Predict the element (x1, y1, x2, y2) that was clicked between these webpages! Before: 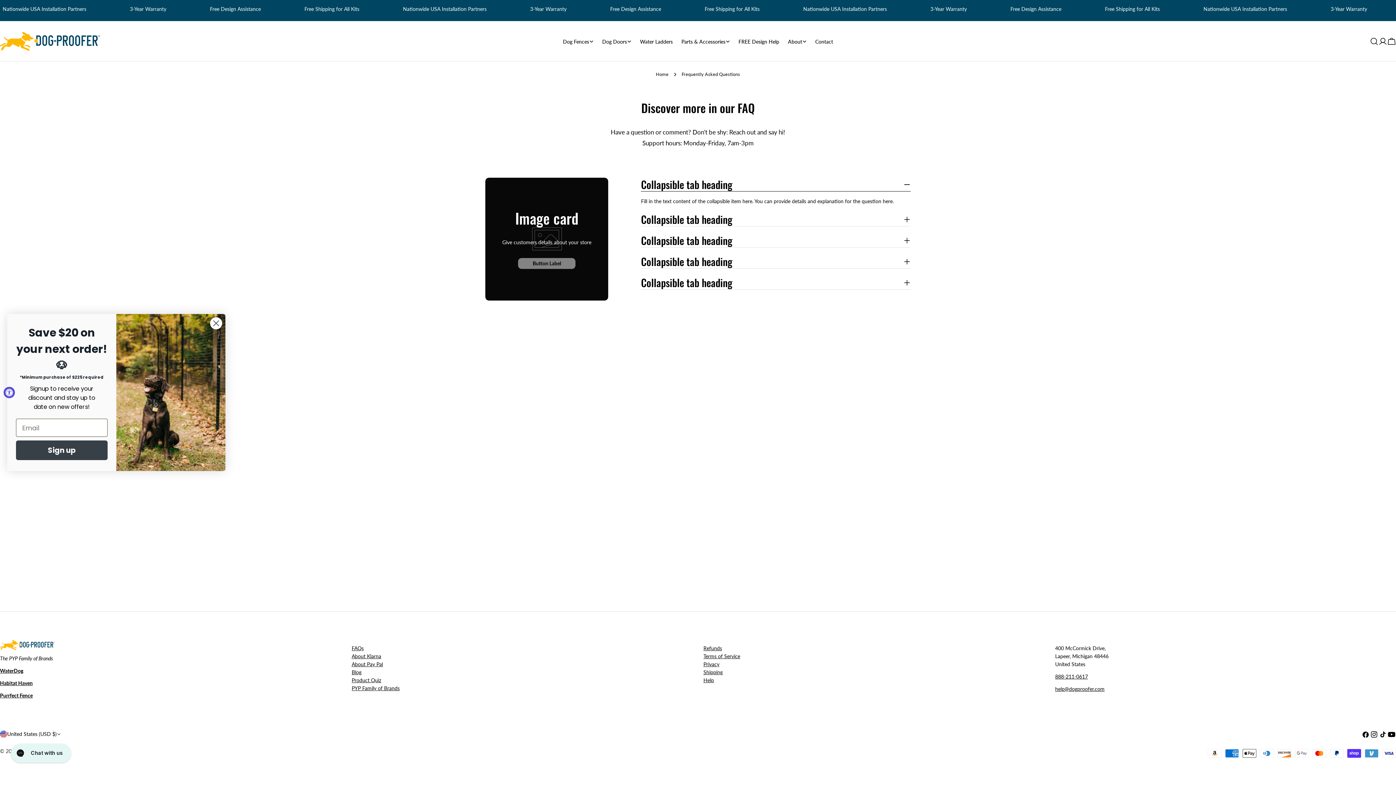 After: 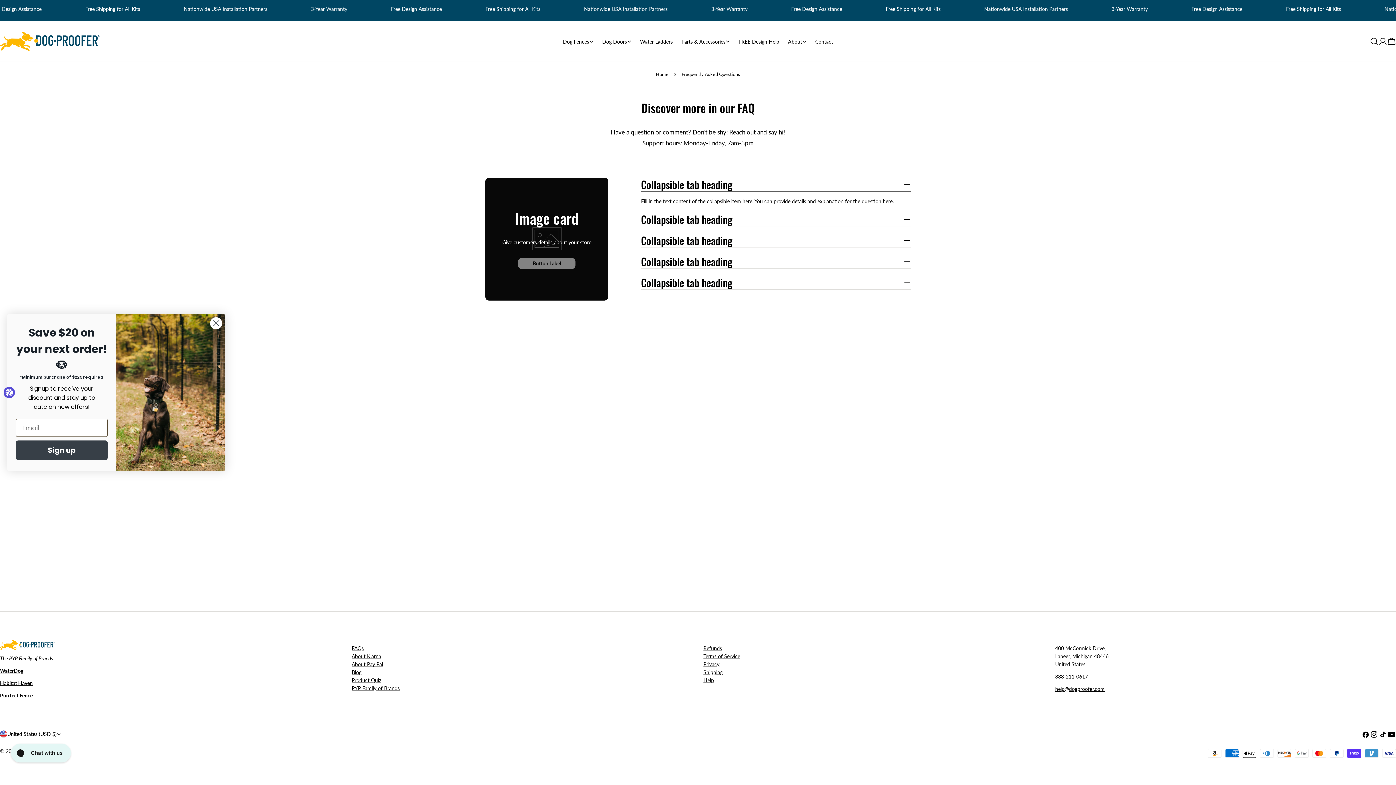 Action: bbox: (1055, 673, 1088, 679) label: 888-211-0617